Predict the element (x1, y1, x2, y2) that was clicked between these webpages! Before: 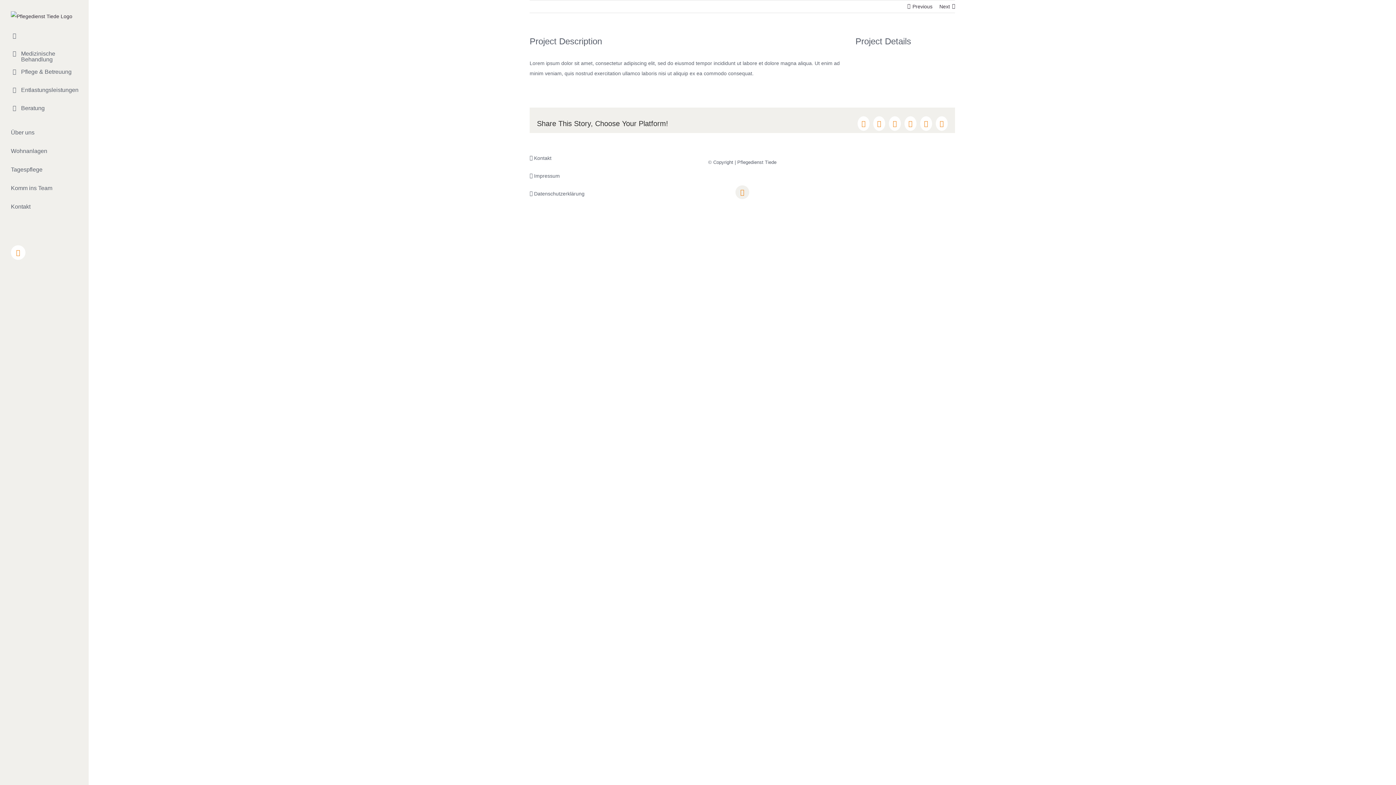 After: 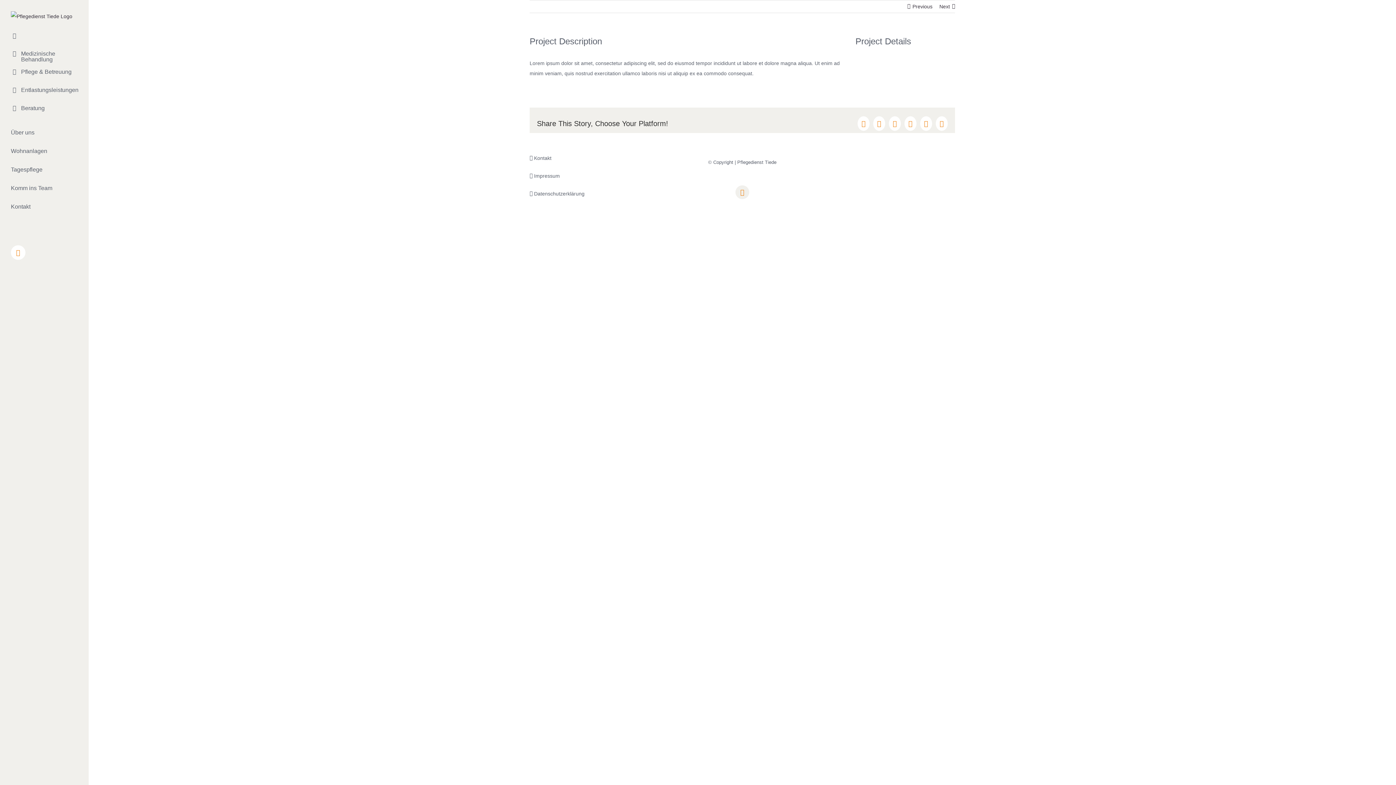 Action: bbox: (939, 0, 950, 12) label: Next